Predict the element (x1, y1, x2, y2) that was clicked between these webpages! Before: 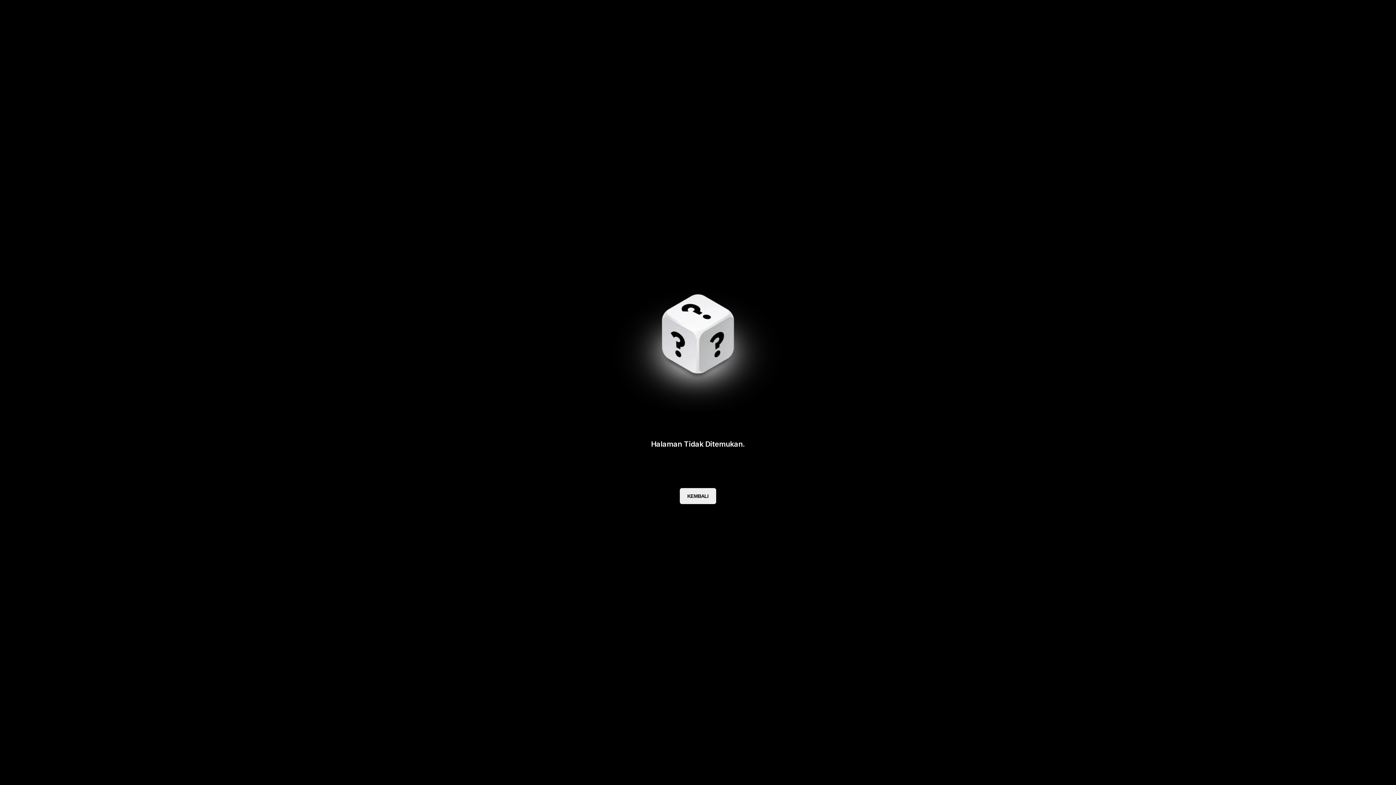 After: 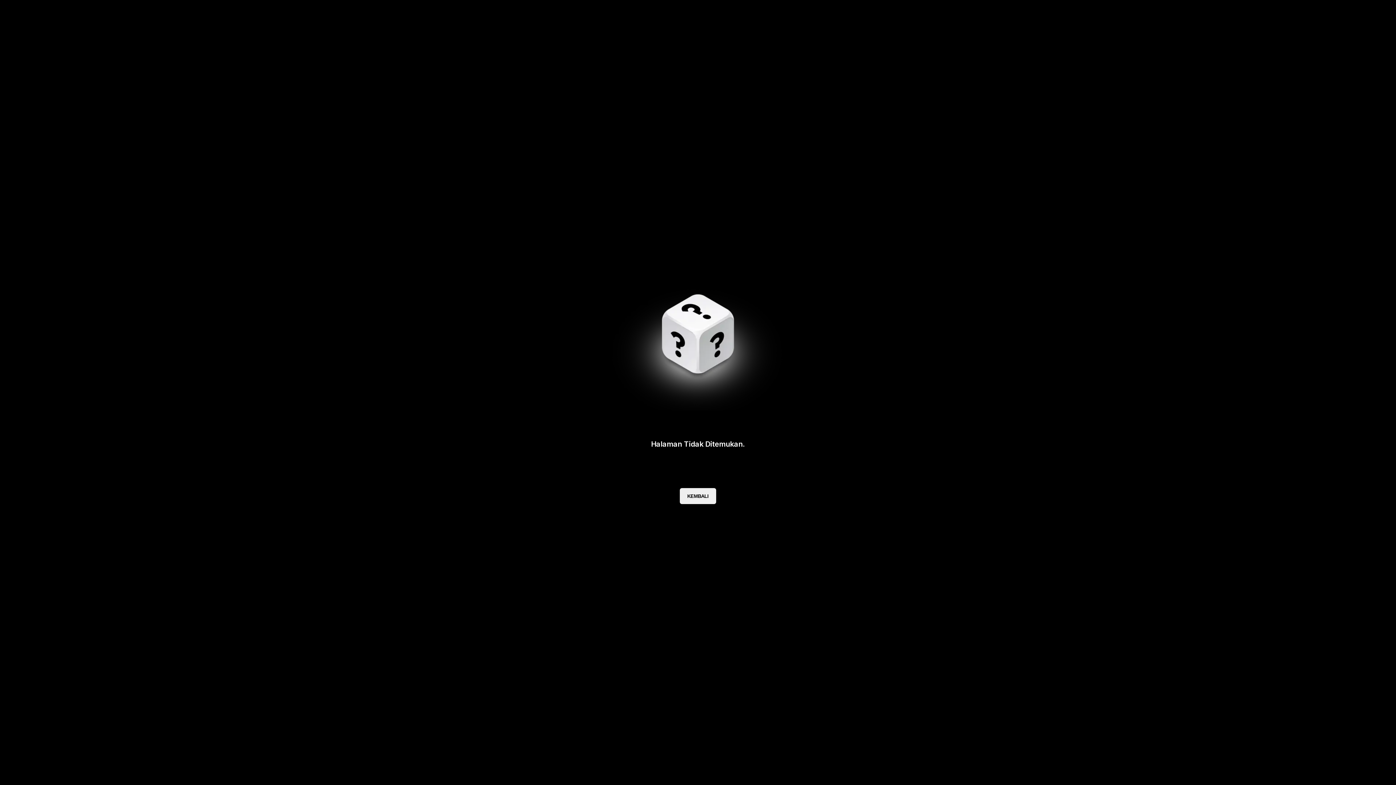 Action: bbox: (680, 488, 716, 504) label: KEMBALI